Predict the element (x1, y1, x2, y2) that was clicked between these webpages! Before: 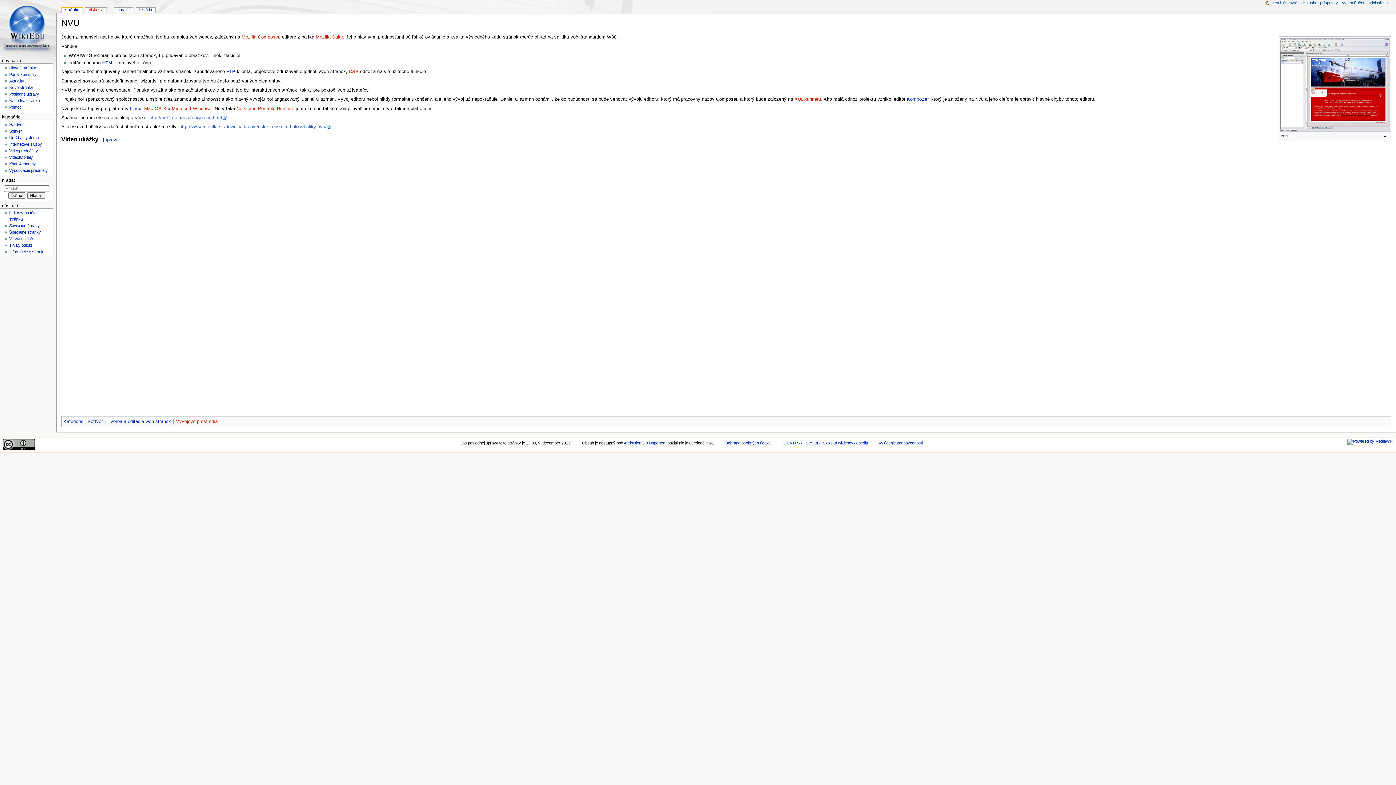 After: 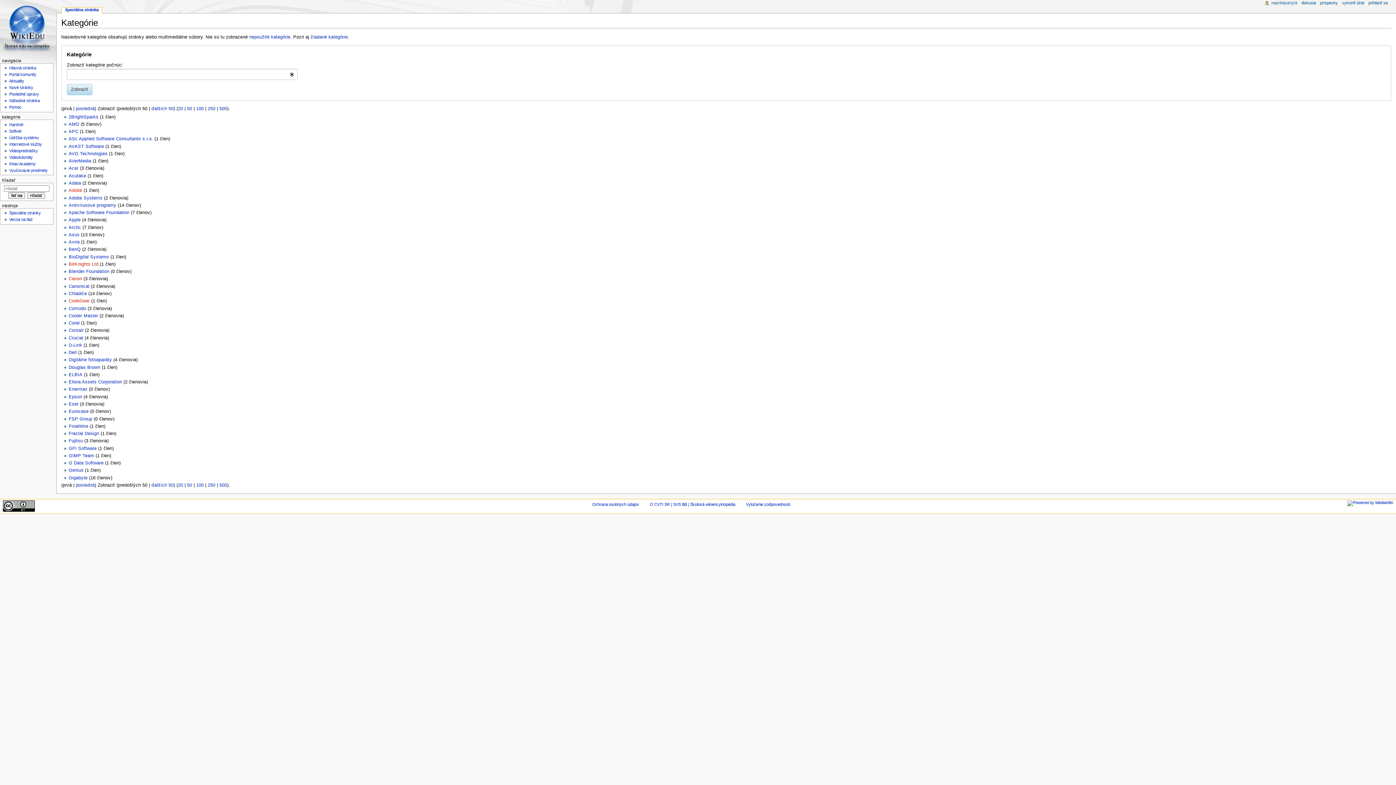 Action: bbox: (63, 419, 83, 424) label: Kategórie